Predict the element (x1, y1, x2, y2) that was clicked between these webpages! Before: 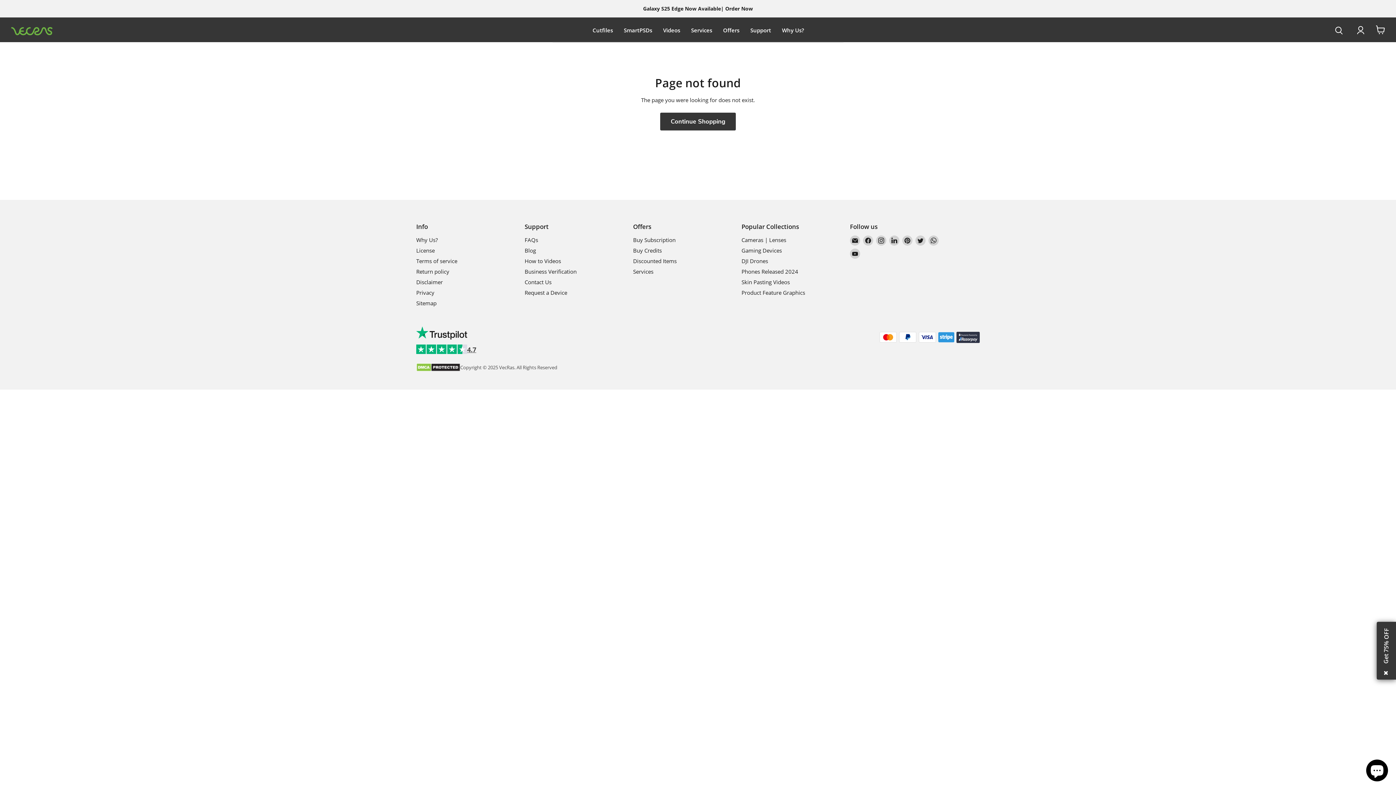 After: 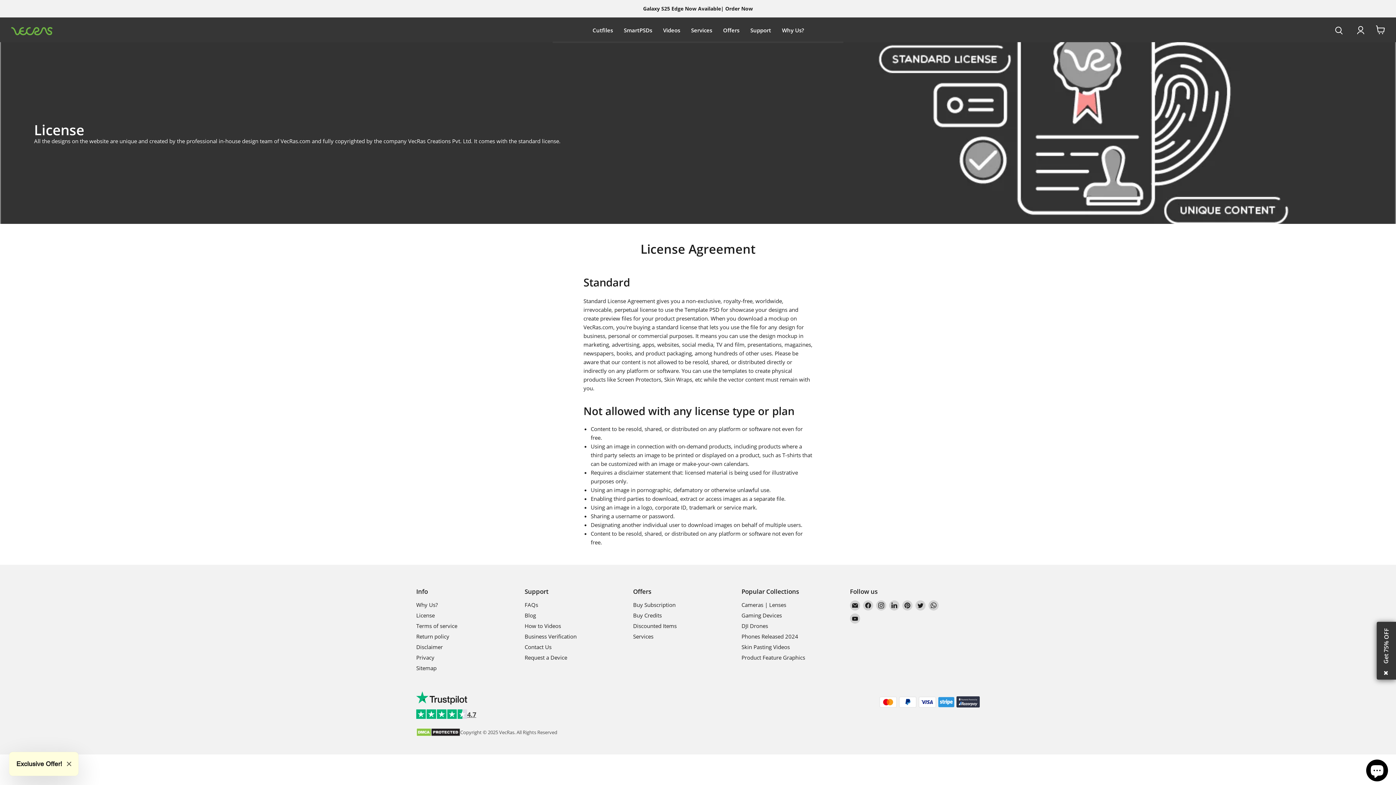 Action: label: License bbox: (416, 246, 434, 254)